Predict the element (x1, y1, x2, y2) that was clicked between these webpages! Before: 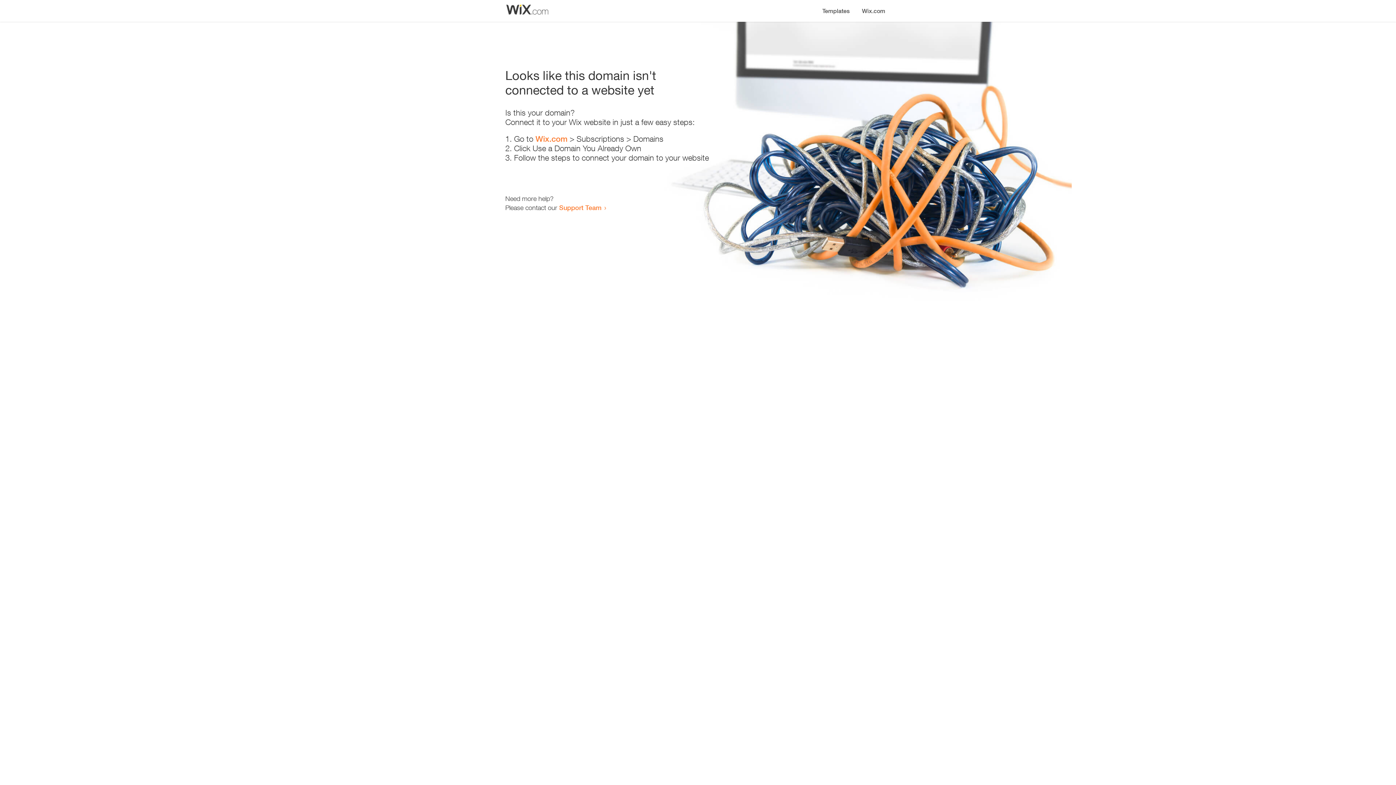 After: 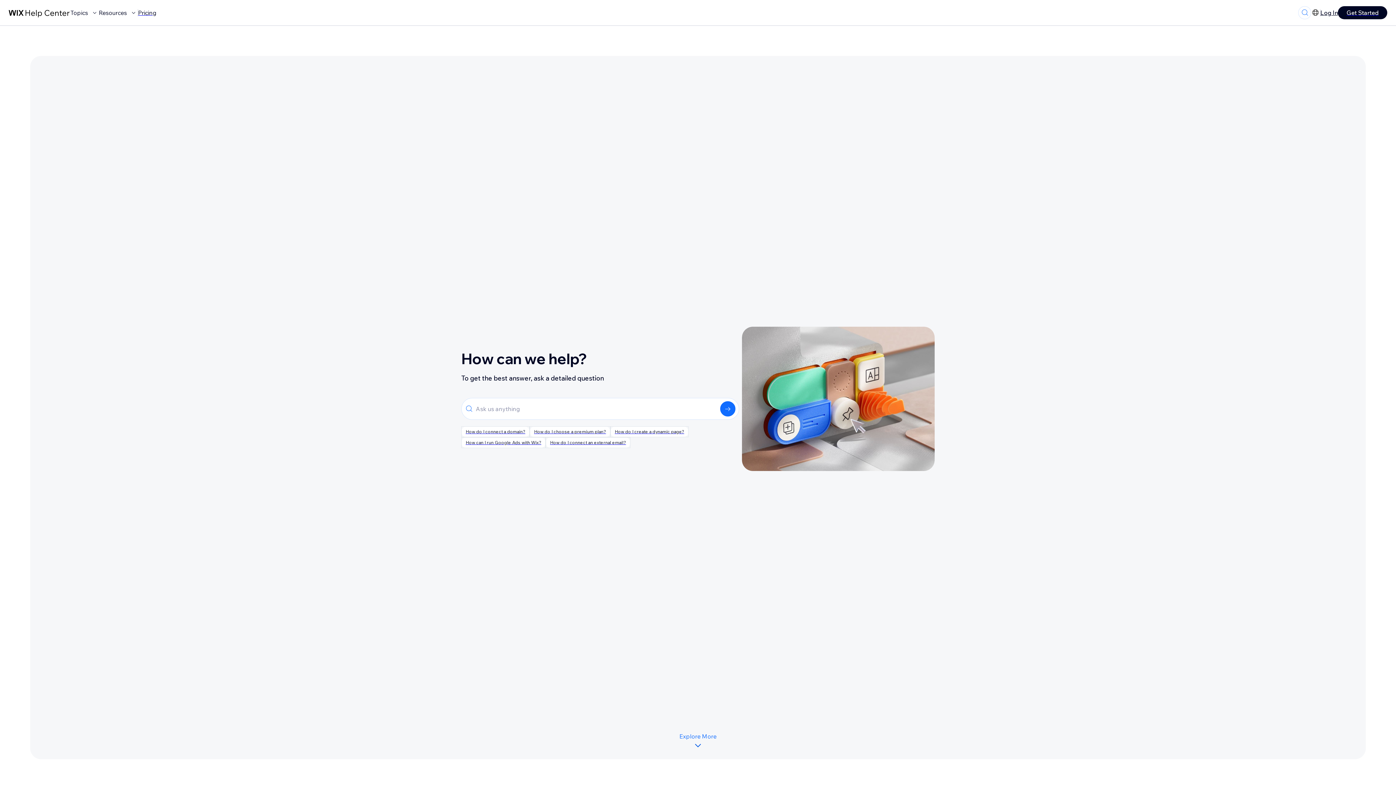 Action: bbox: (559, 203, 601, 211) label: Support Team